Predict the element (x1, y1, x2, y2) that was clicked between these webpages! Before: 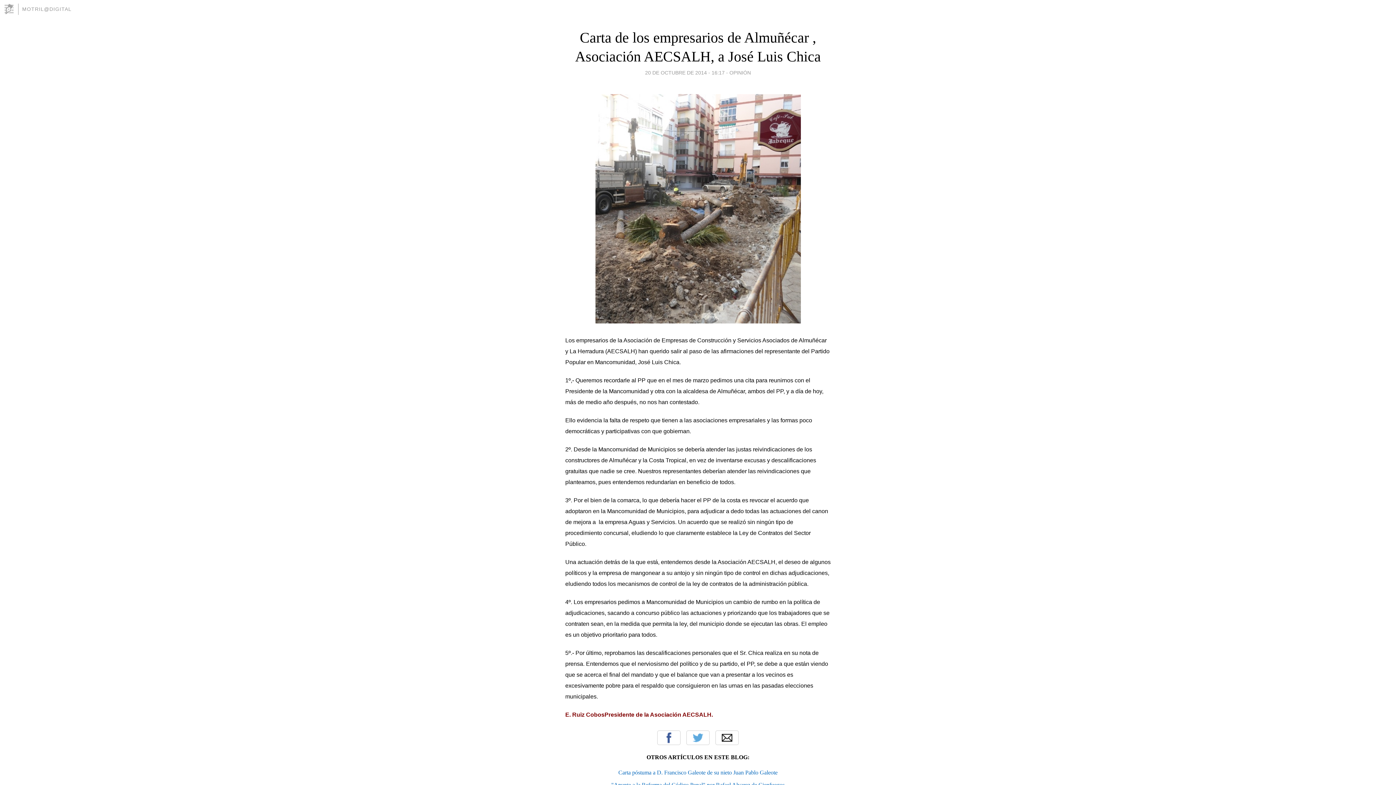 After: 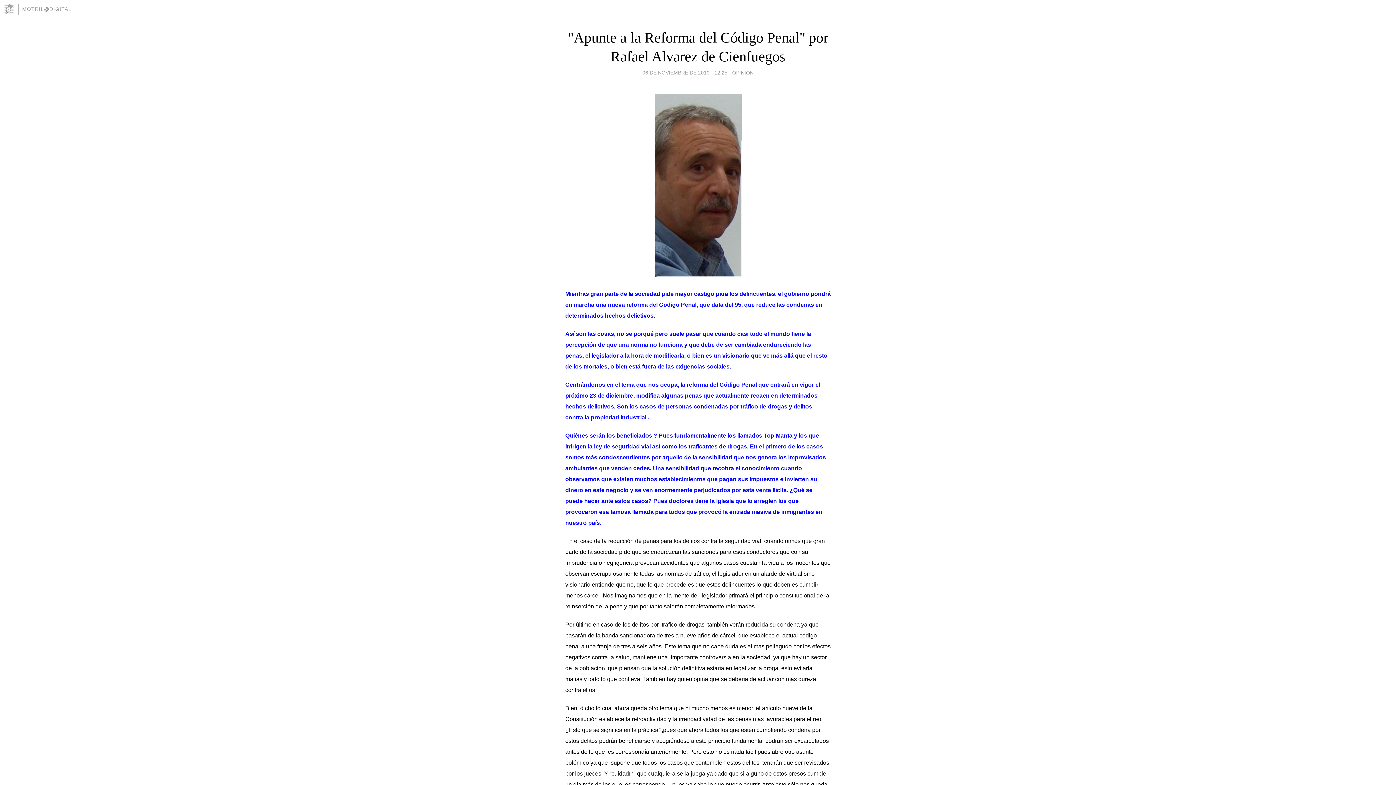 Action: label: "Apunte a la Reforma del Código Penal" por Rafael Alvarez de Cienfuegos bbox: (611, 782, 784, 788)